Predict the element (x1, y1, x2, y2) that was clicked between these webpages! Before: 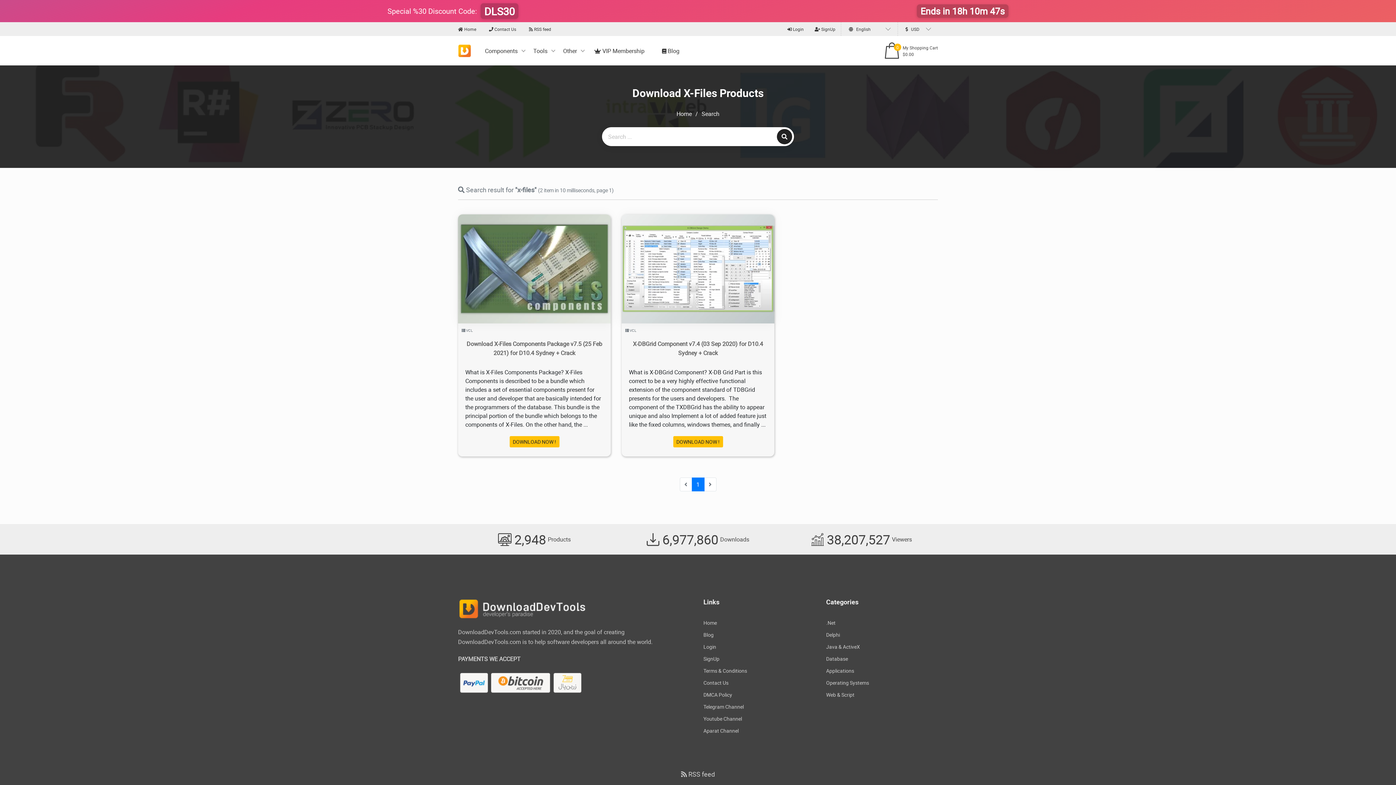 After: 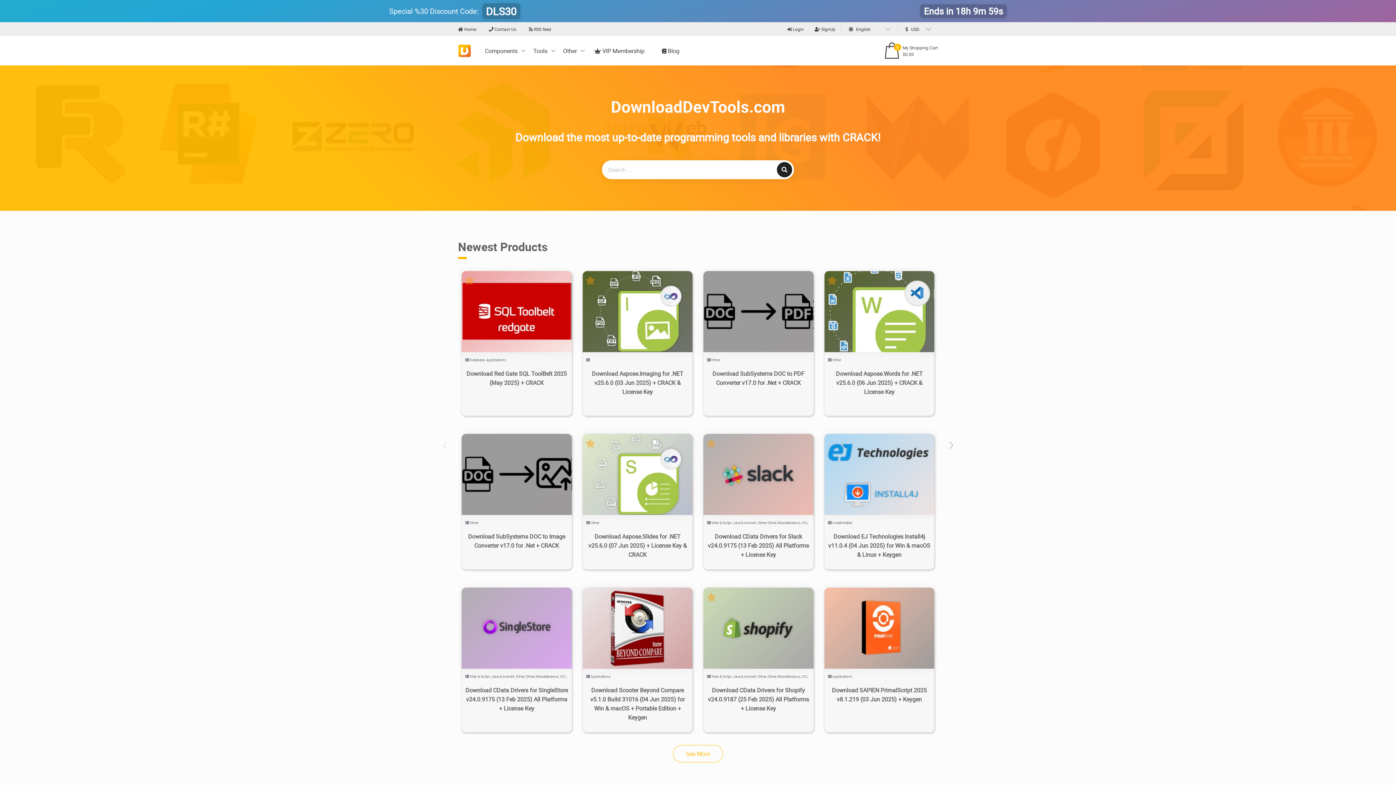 Action: bbox: (458, 42, 470, 58)